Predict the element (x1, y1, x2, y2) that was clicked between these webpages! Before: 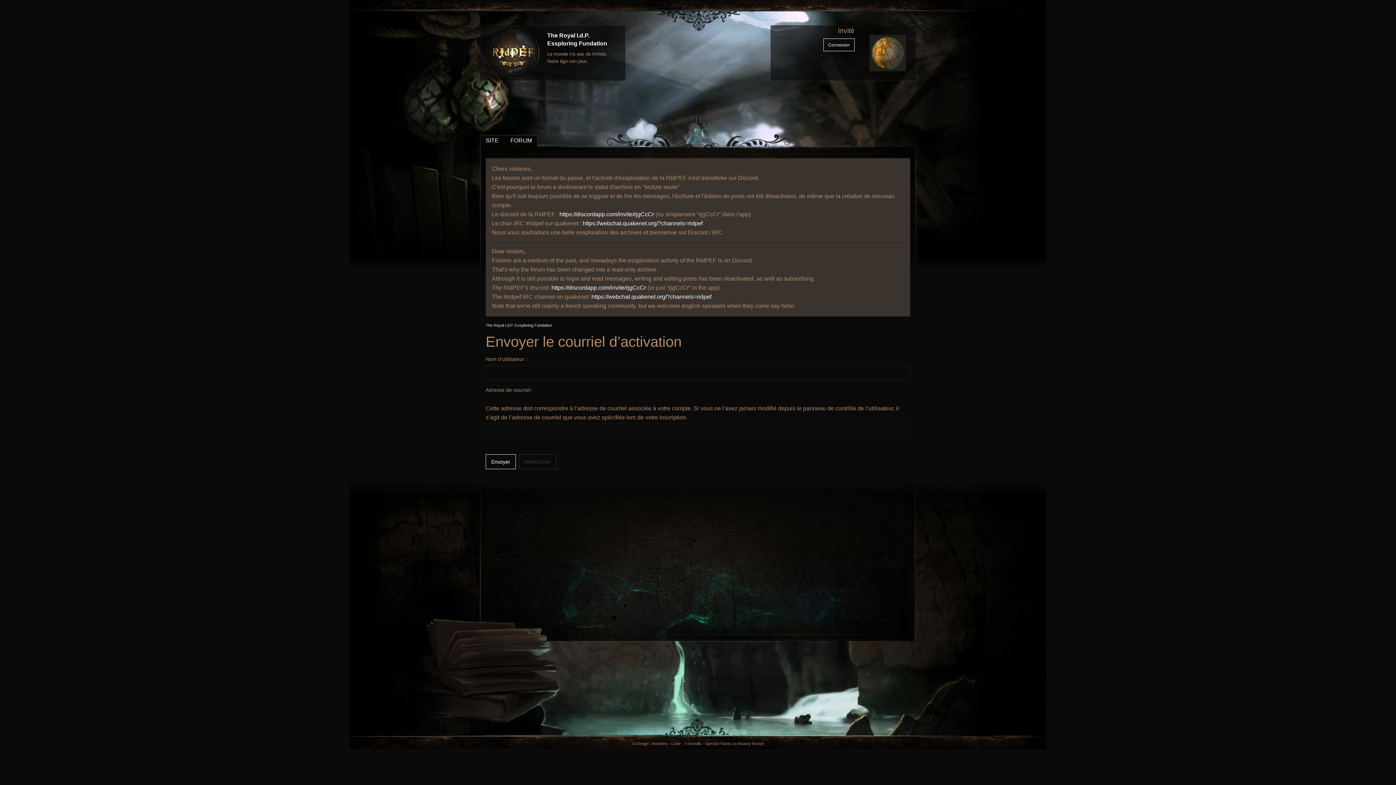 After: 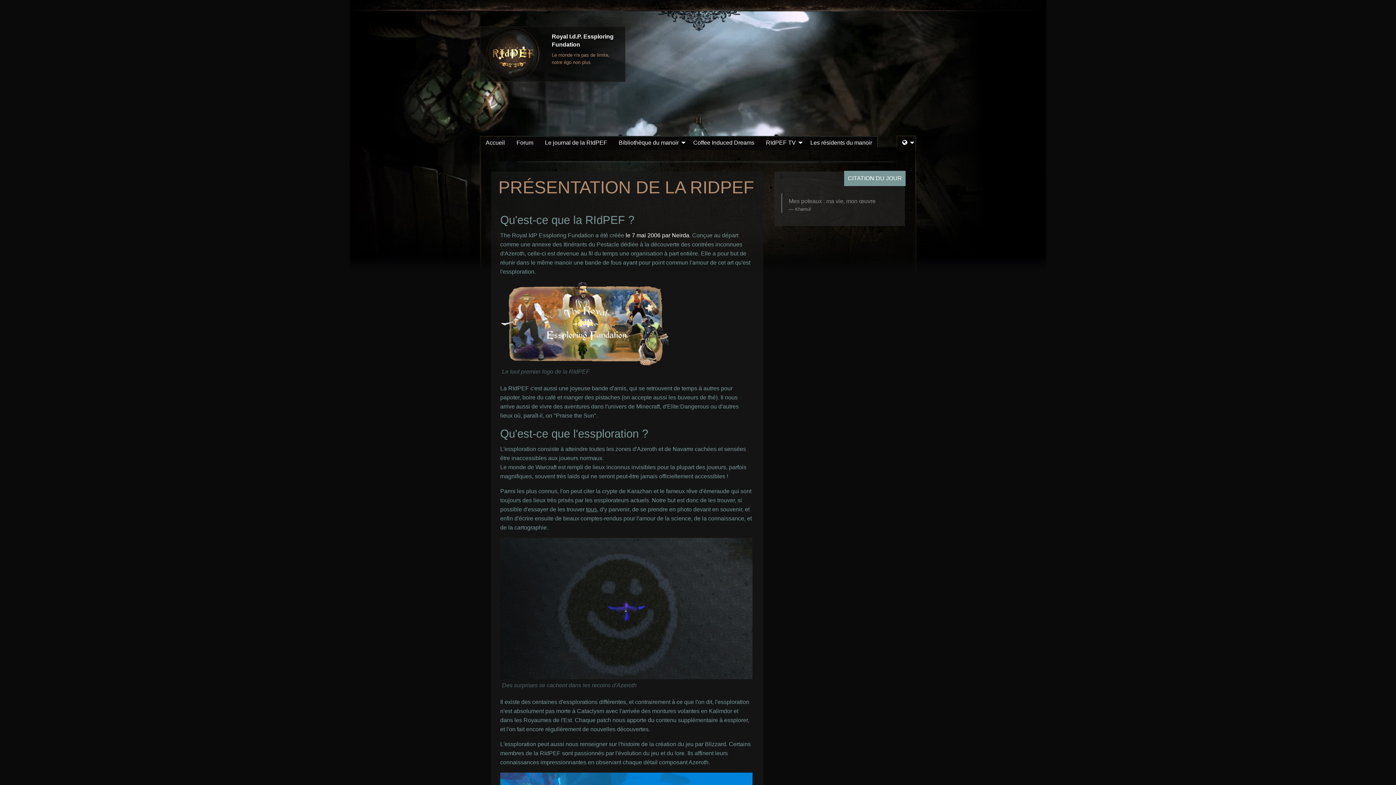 Action: bbox: (485, 25, 540, 80)